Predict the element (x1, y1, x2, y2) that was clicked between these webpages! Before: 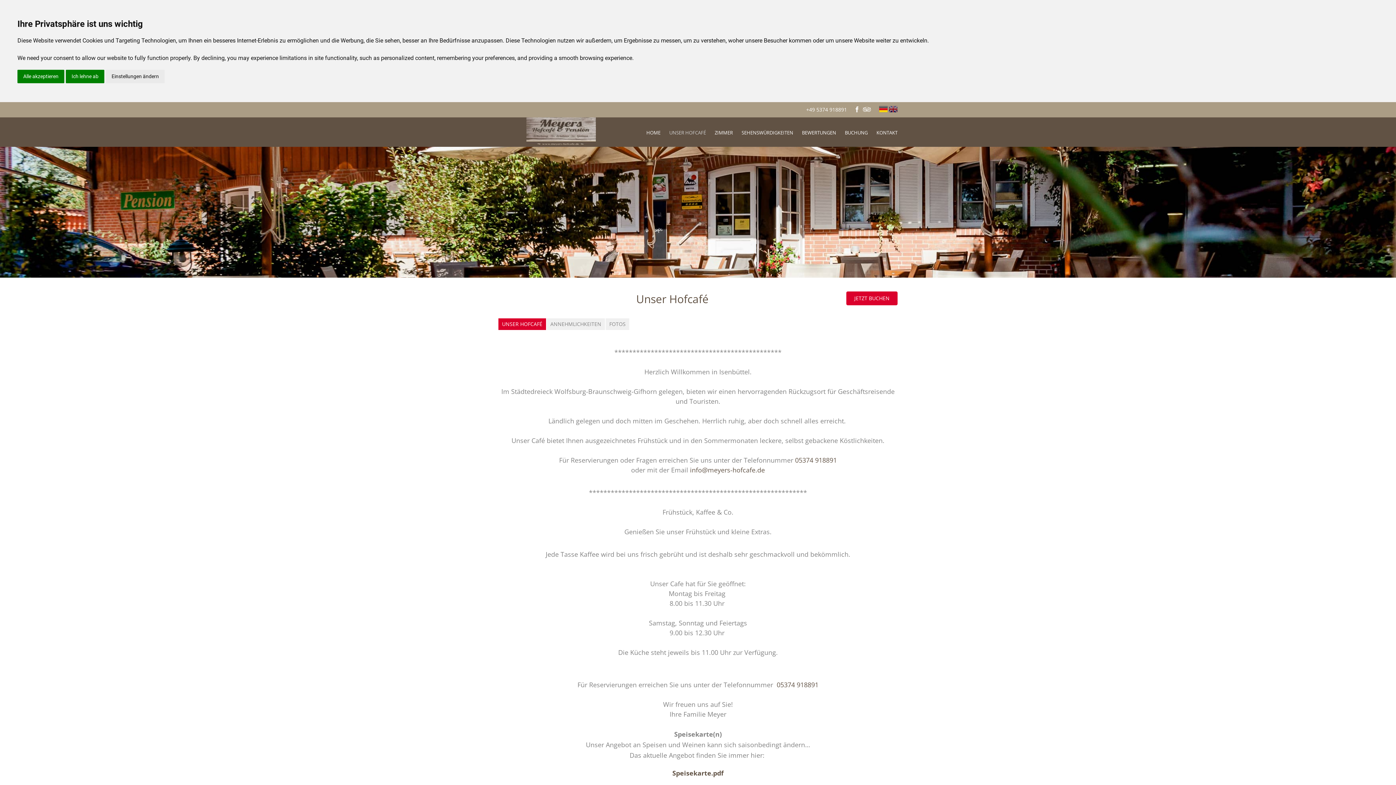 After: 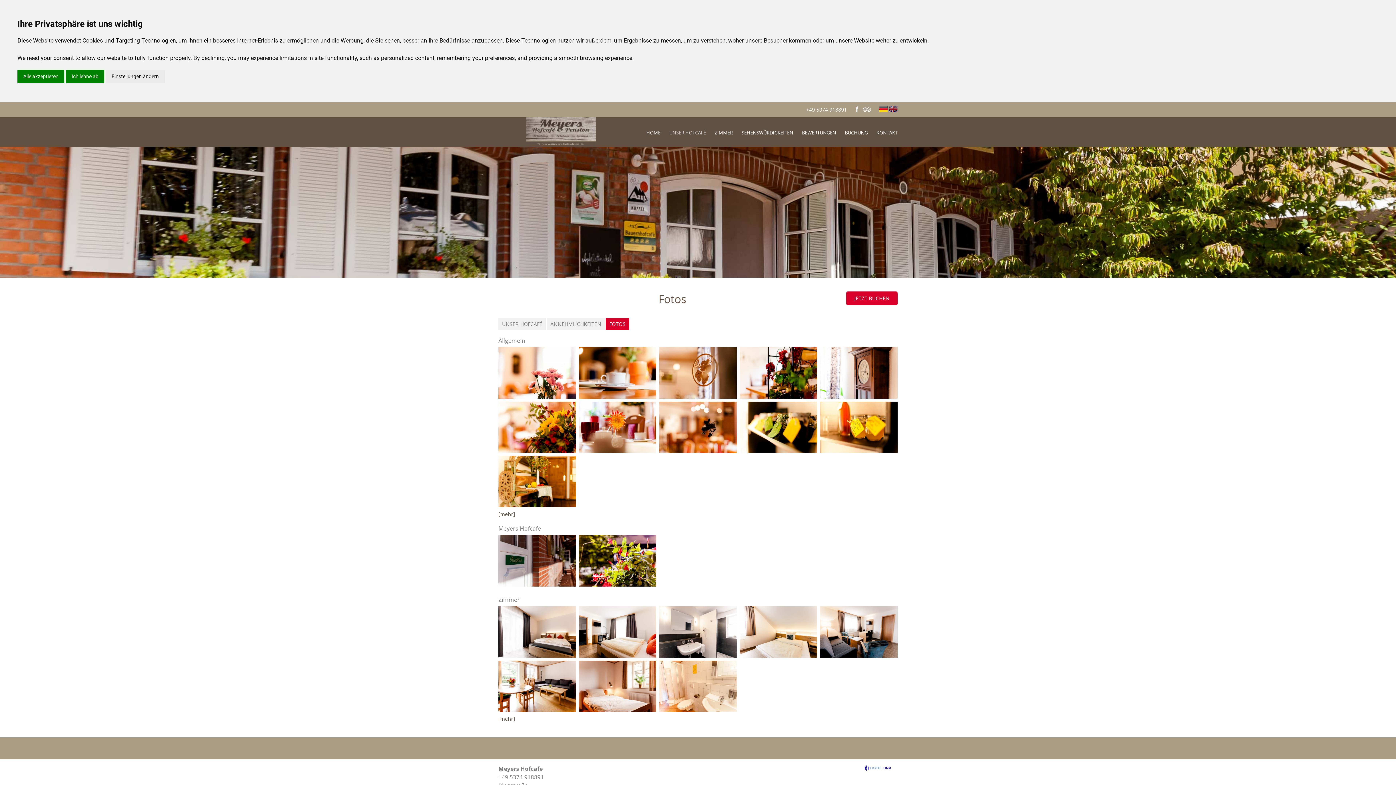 Action: label: FOTOS bbox: (605, 318, 629, 330)